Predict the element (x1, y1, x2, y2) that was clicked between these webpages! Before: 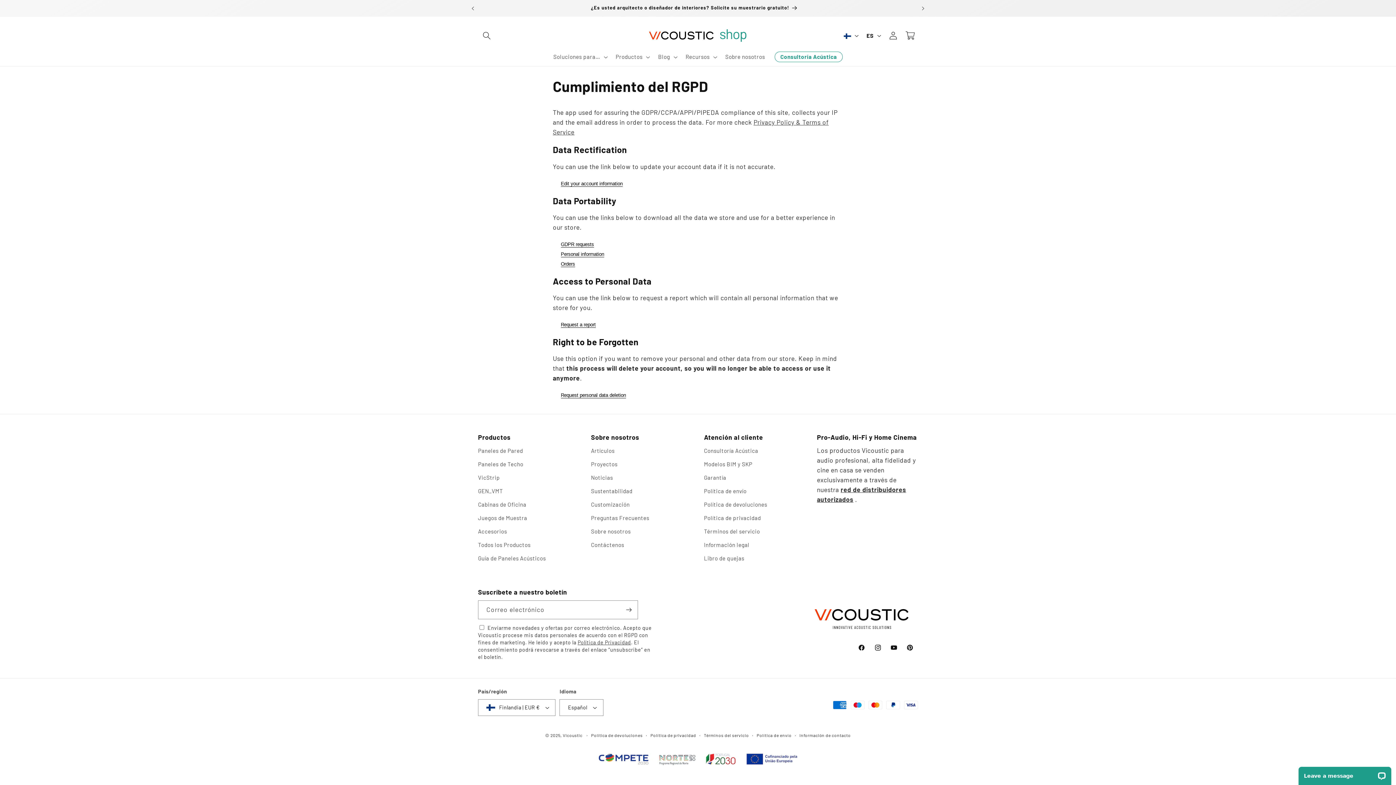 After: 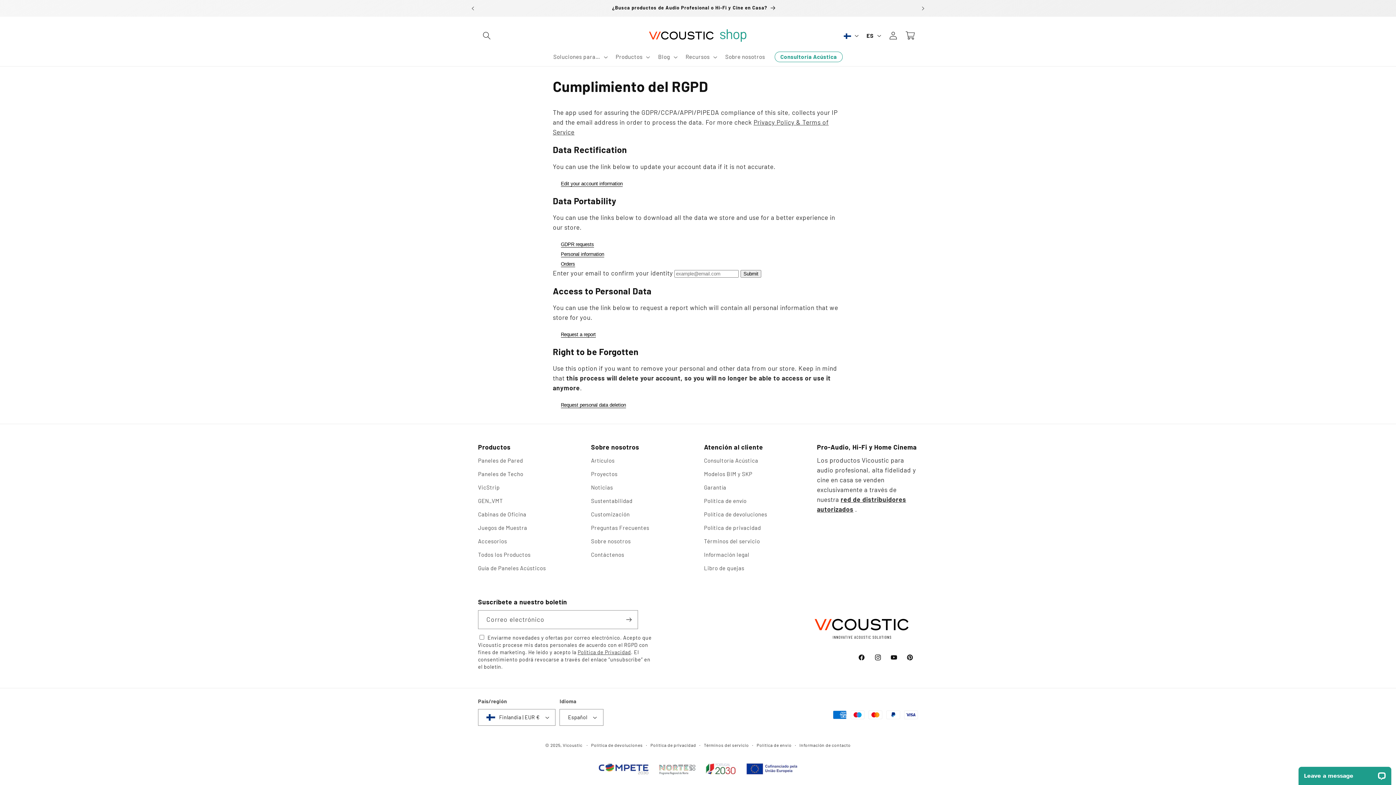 Action: bbox: (560, 241, 594, 247) label: GDPR requests